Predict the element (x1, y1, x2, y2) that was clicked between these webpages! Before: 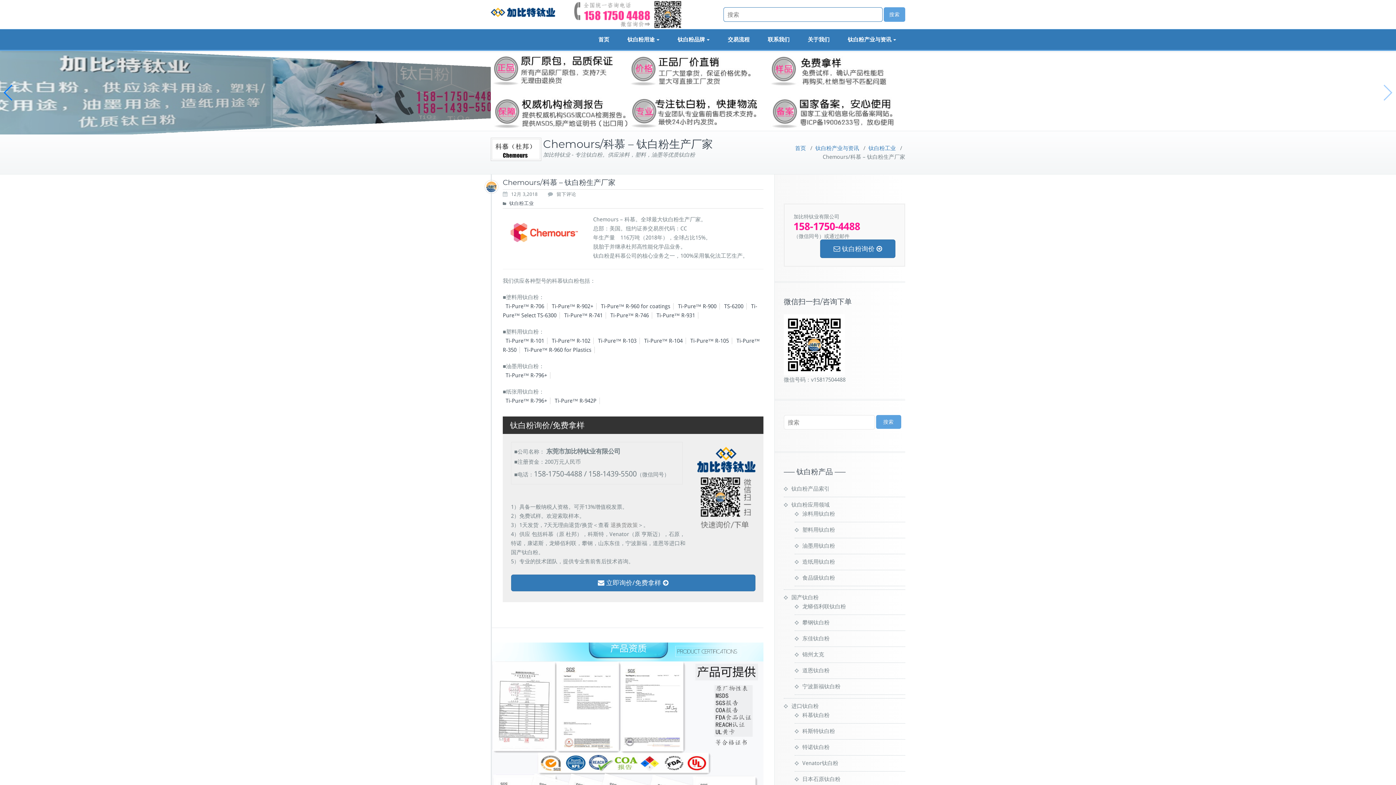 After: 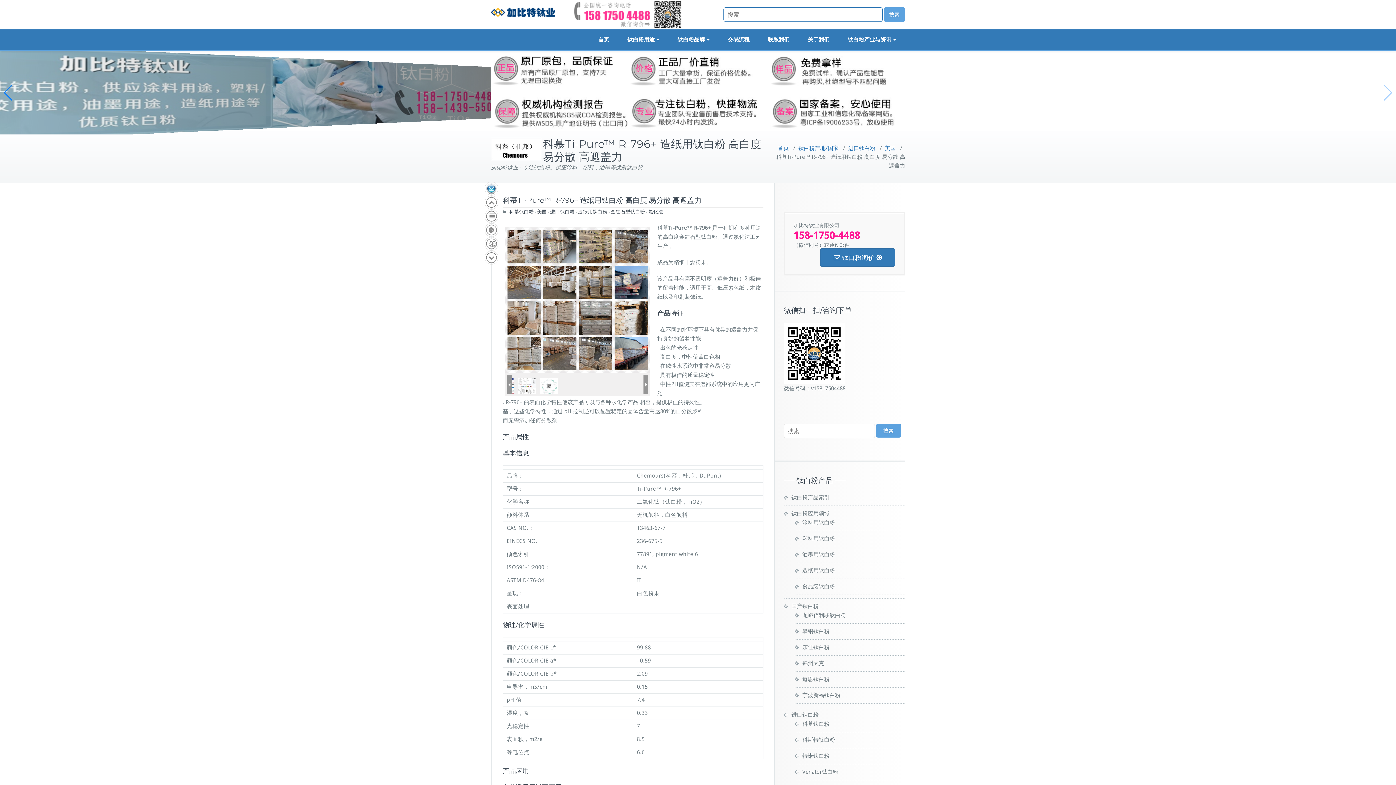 Action: bbox: (502, 397, 550, 404) label: Ti-Pure™ R-796+